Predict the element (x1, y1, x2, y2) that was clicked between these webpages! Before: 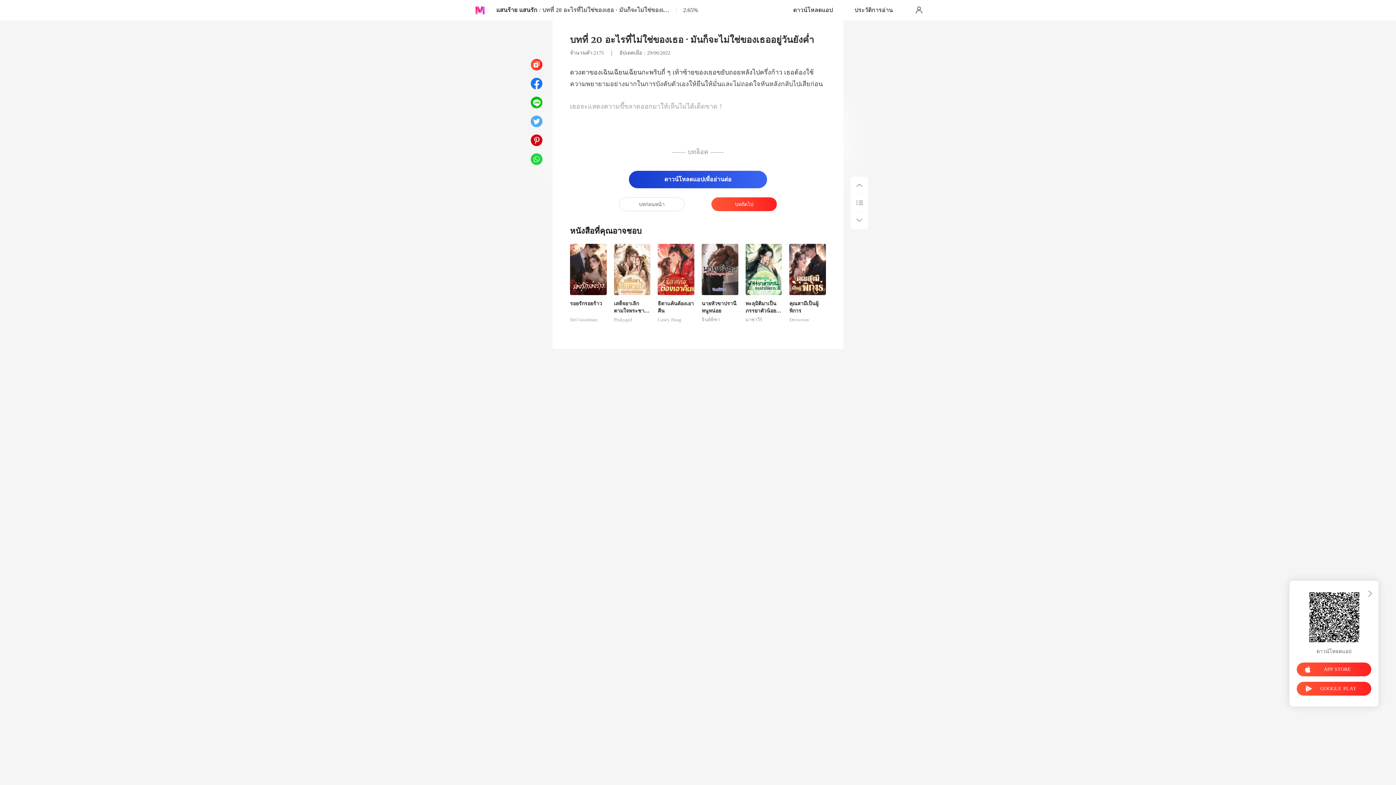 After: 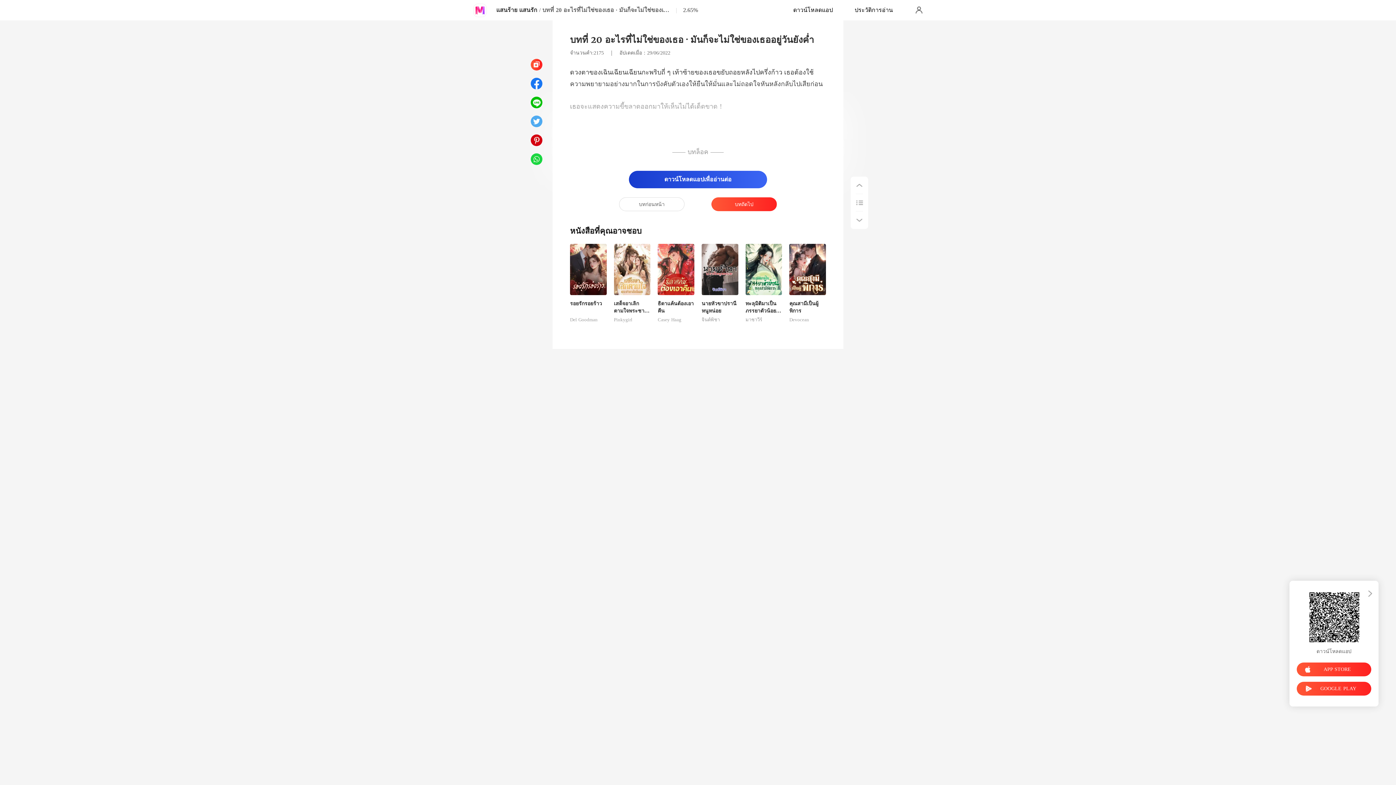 Action: bbox: (530, 115, 542, 127)